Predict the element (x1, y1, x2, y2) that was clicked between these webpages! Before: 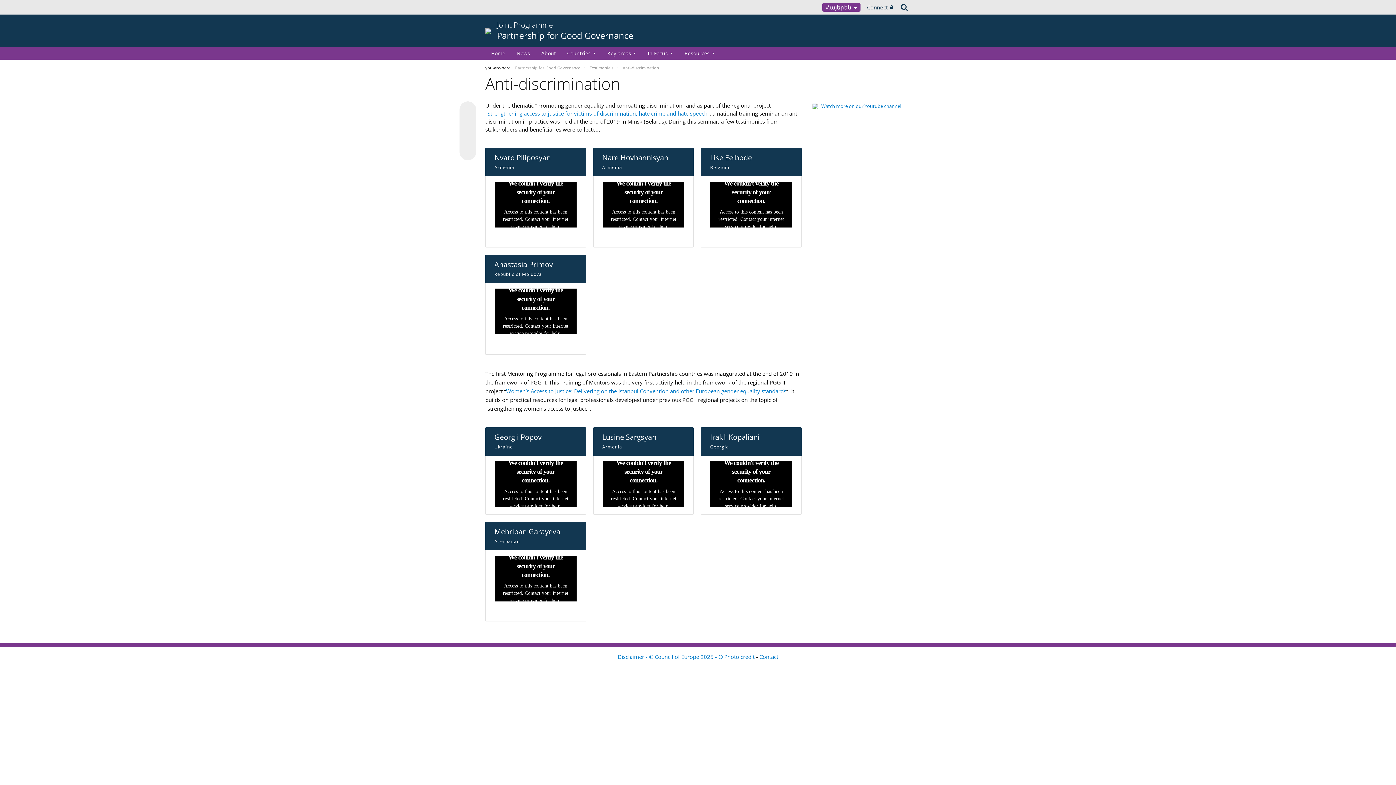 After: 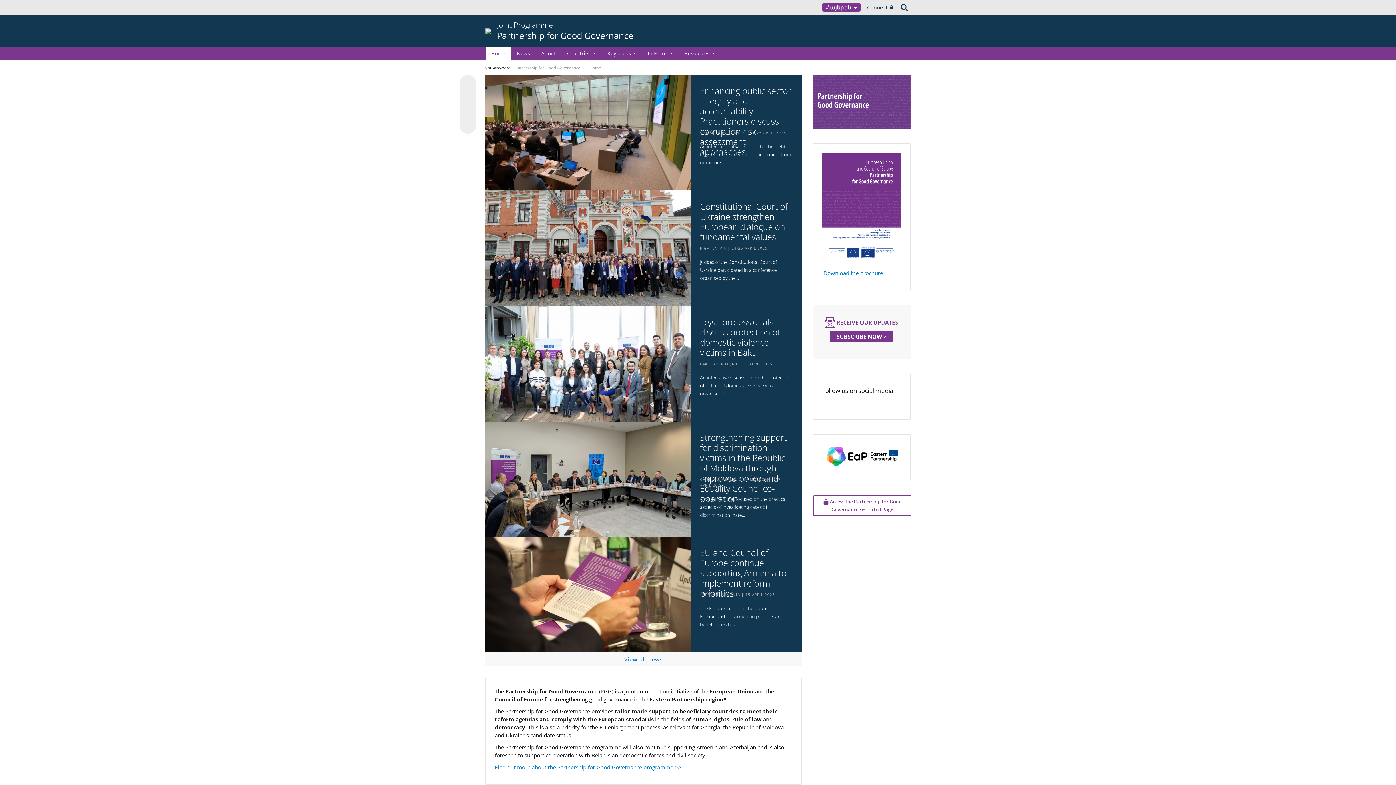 Action: label: Joint Programme
Partnership for Good Governance bbox: (497, 20, 633, 41)